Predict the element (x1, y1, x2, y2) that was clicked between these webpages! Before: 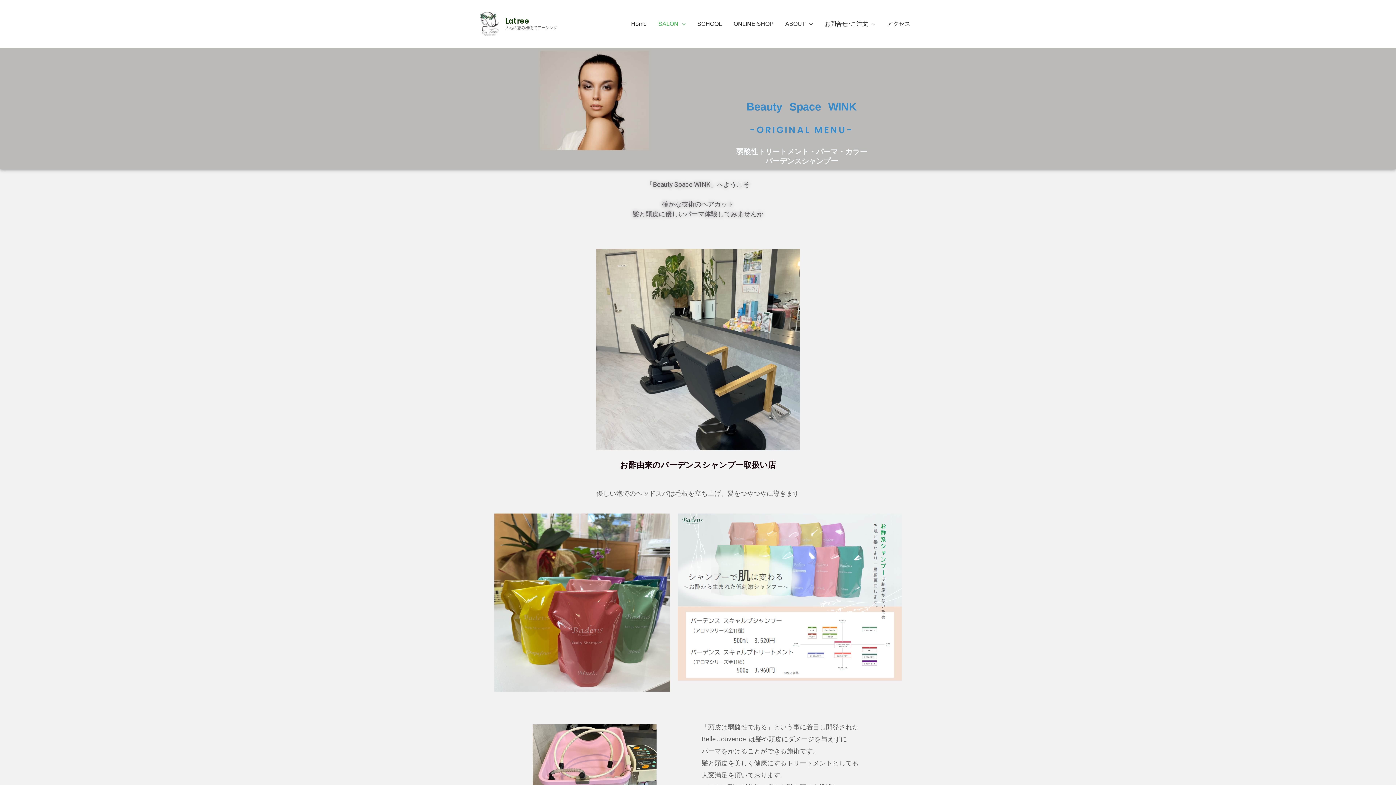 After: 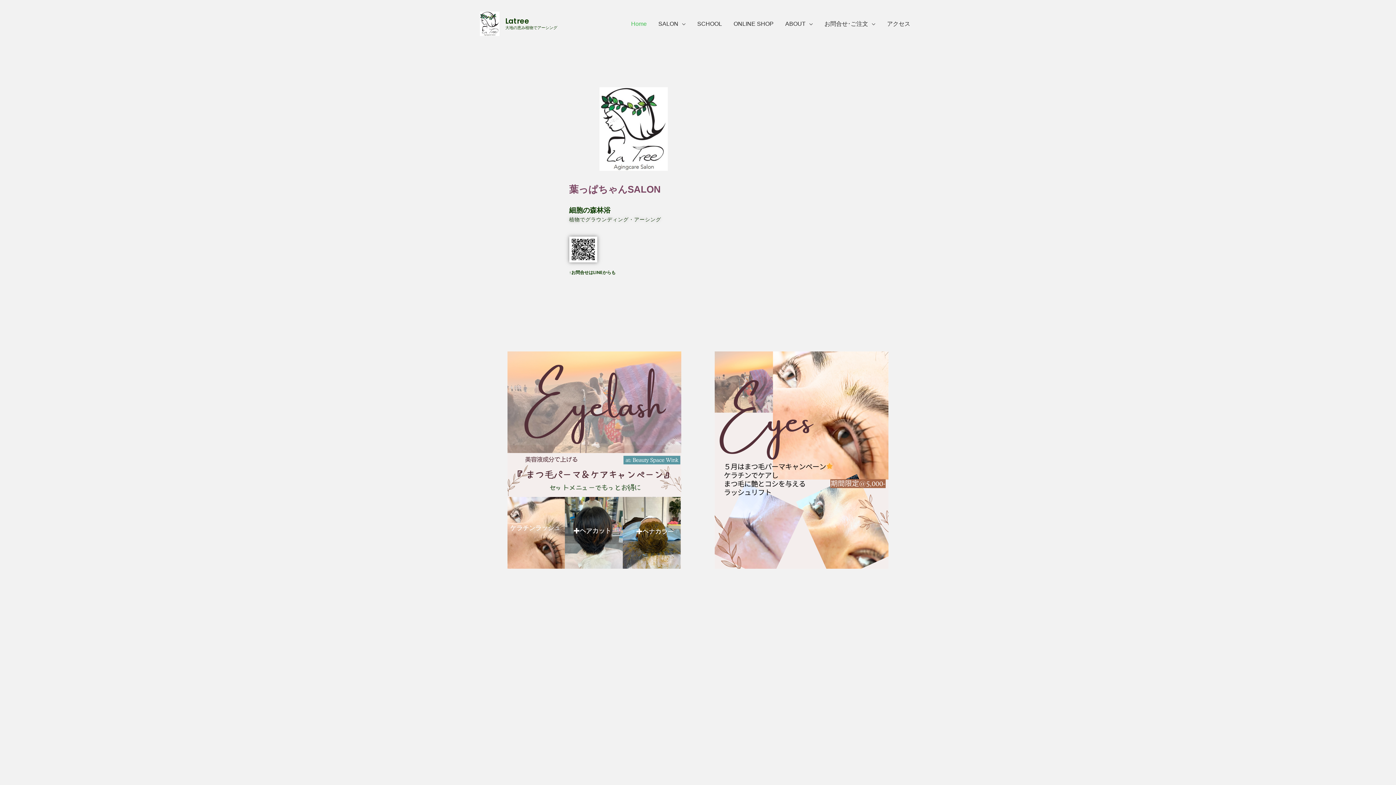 Action: bbox: (625, 18, 652, 28) label: Home